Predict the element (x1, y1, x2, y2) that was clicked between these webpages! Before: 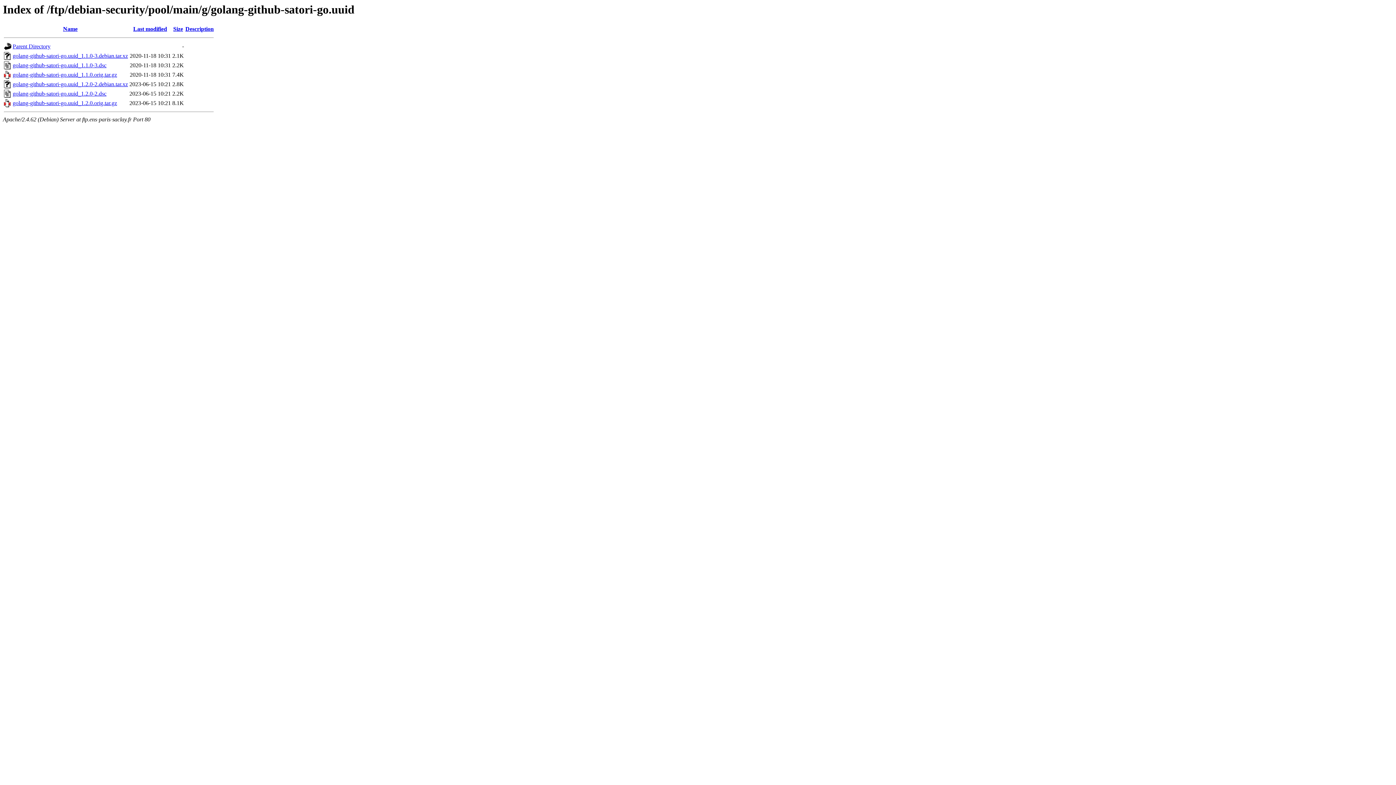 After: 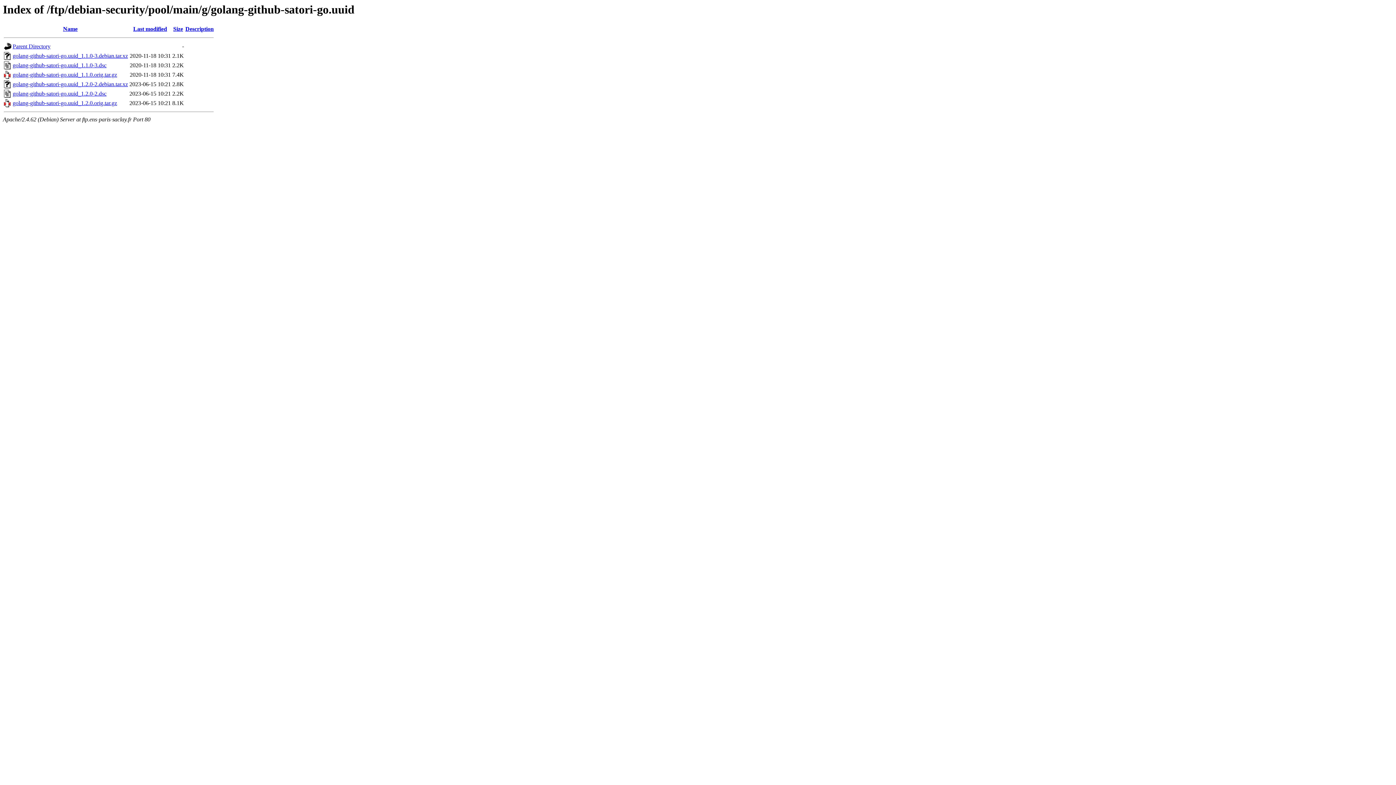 Action: bbox: (12, 100, 117, 106) label: golang-github-satori-go.uuid_1.2.0.orig.tar.gz